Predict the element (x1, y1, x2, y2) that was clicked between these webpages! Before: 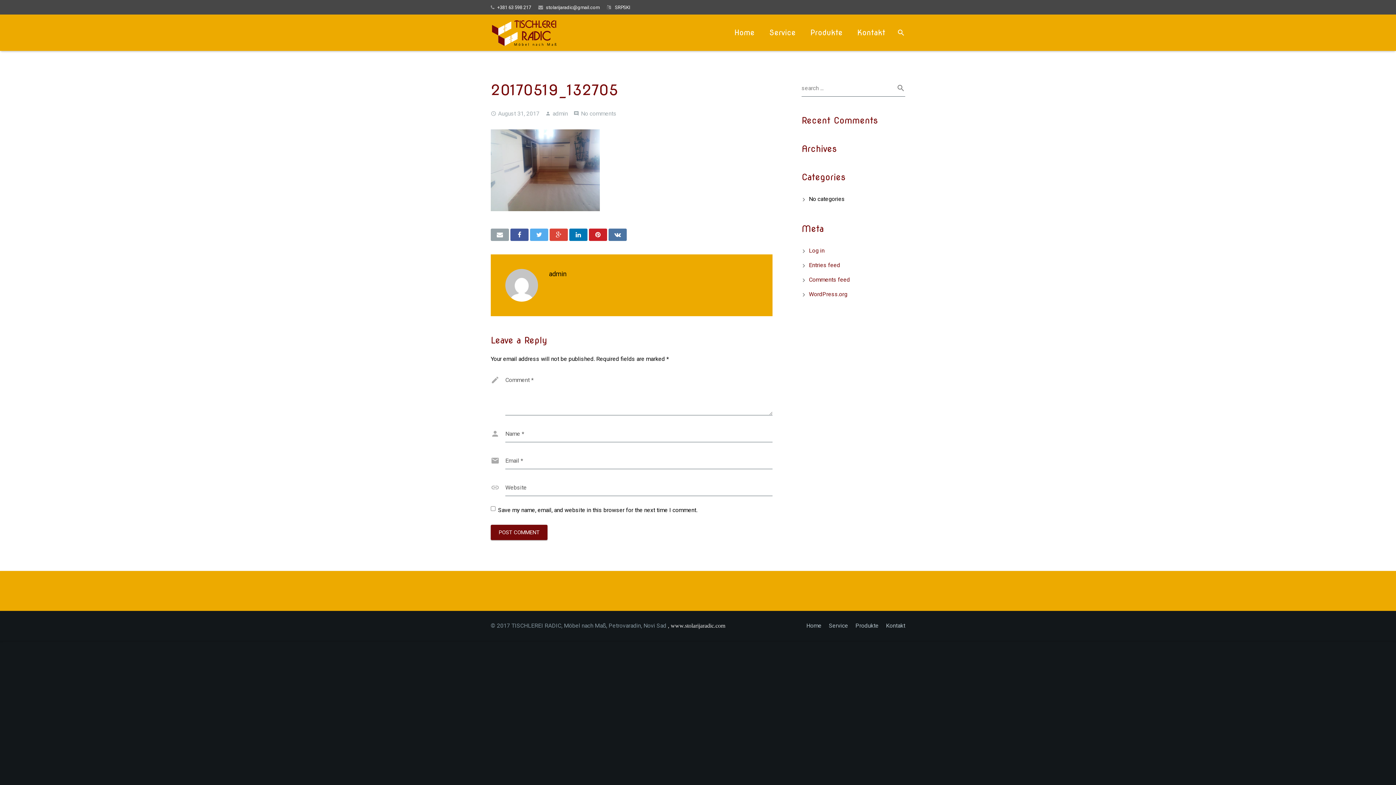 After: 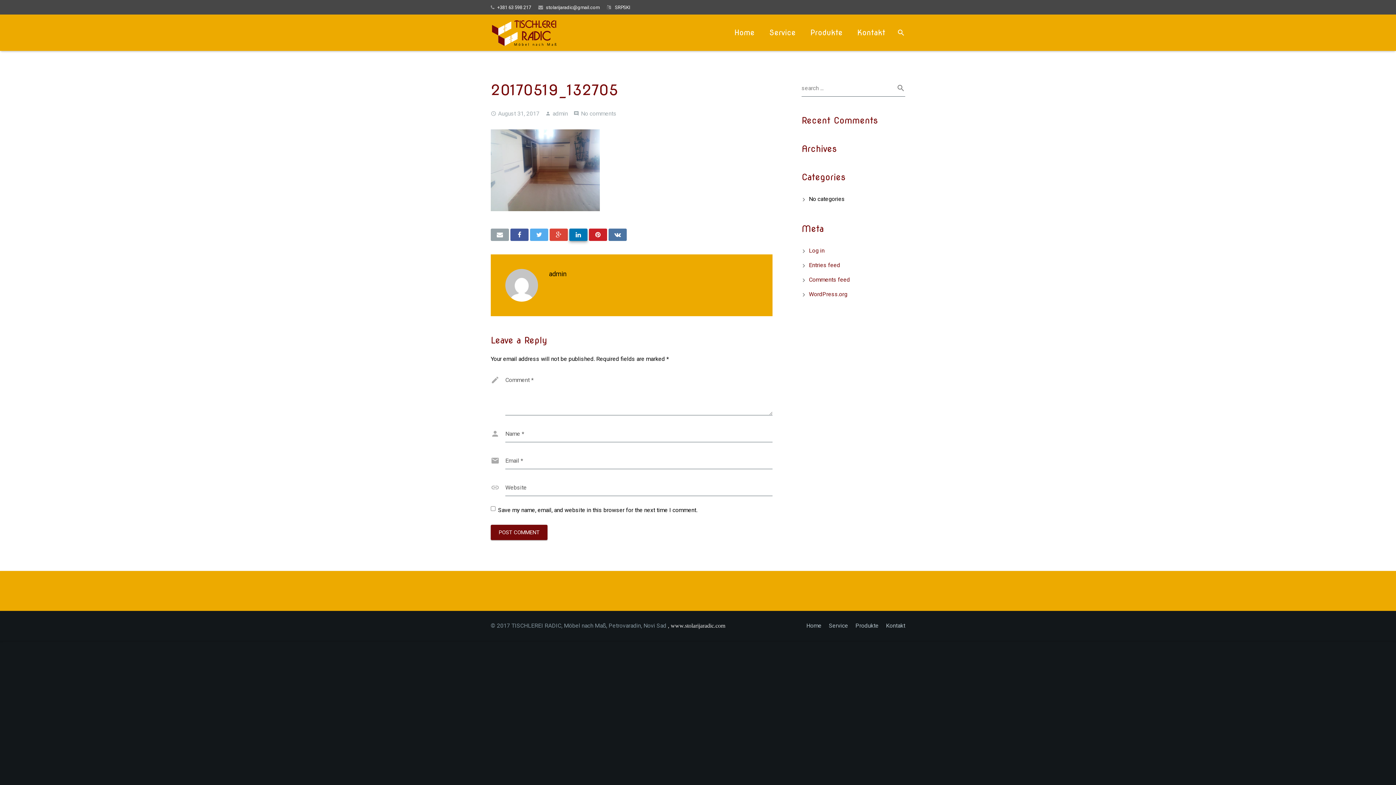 Action: bbox: (569, 228, 587, 241)